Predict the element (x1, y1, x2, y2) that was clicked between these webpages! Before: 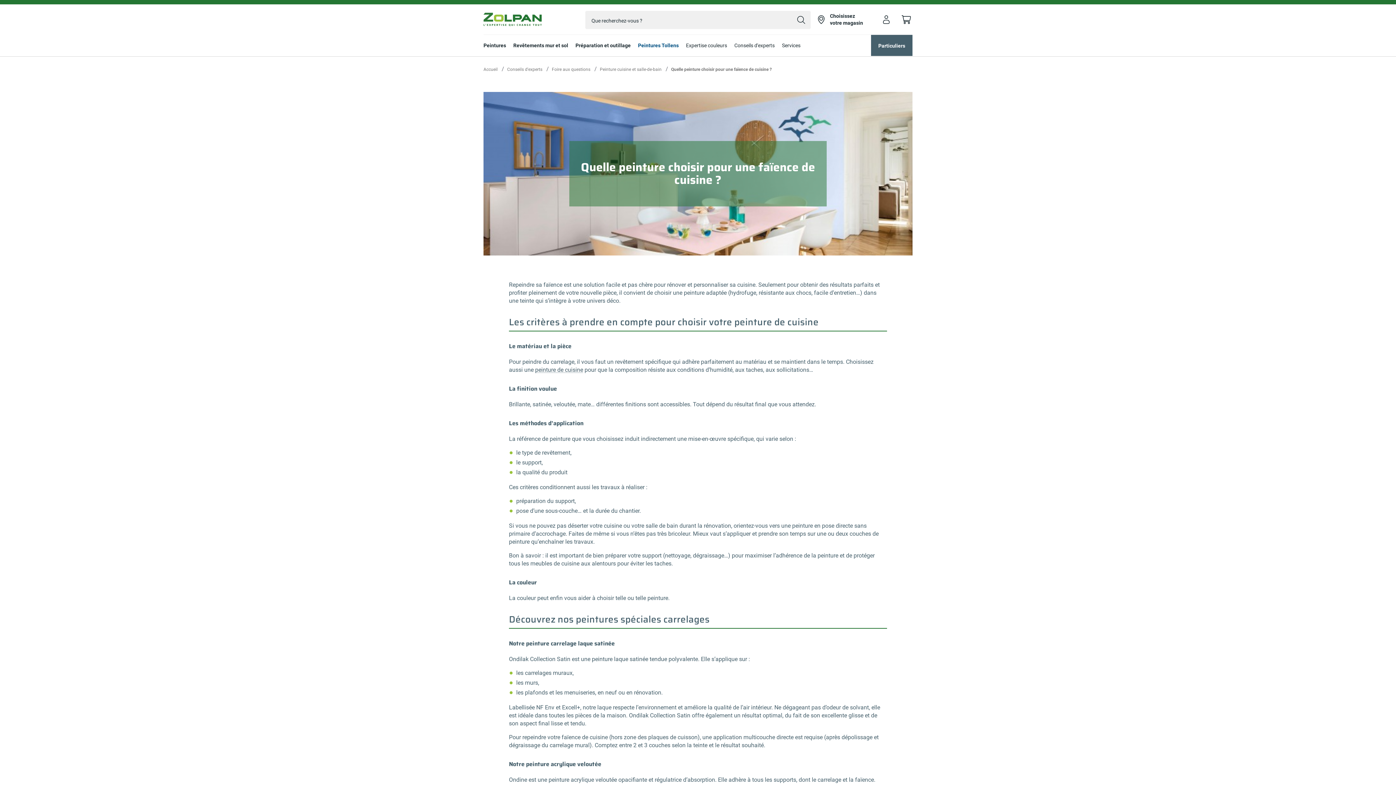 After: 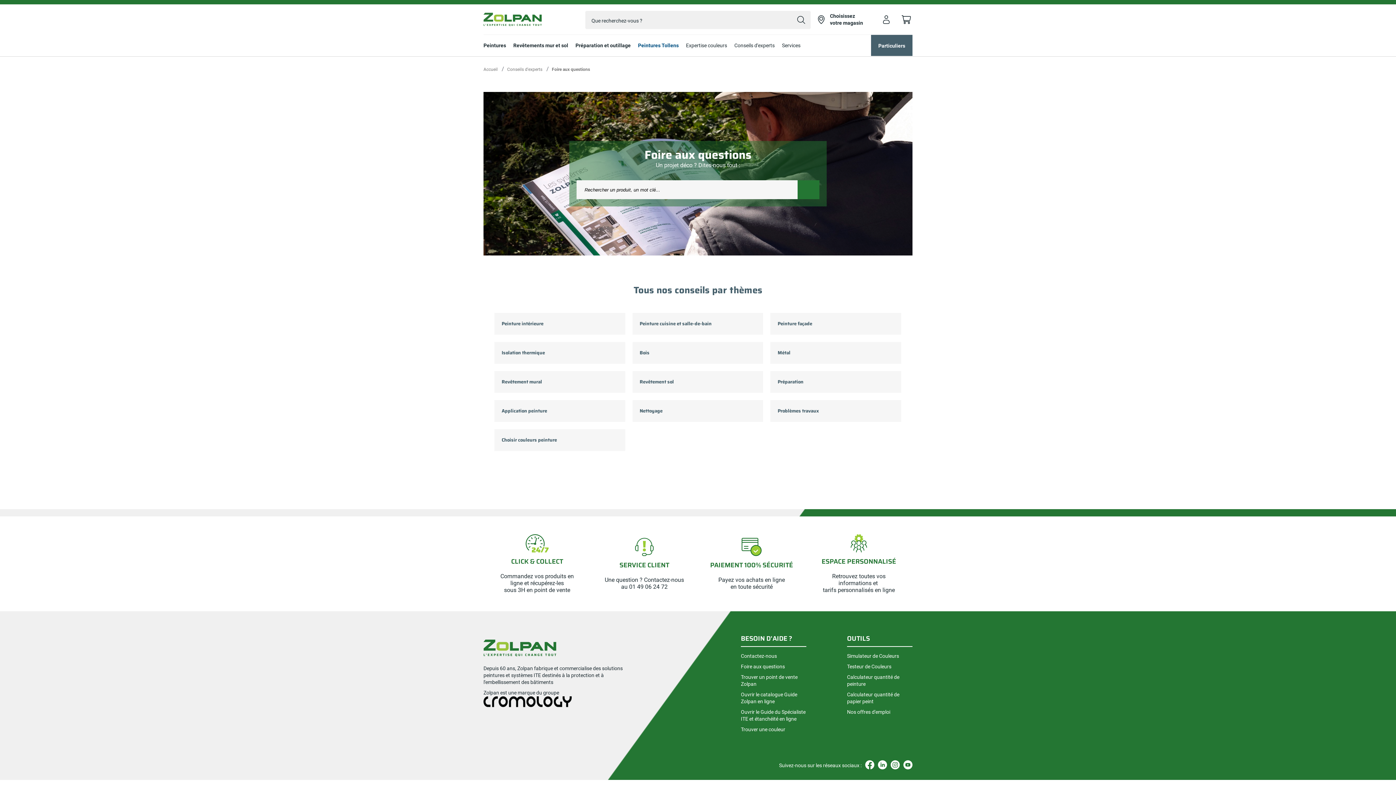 Action: bbox: (552, 45, 591, 50) label: Foire aux questions 